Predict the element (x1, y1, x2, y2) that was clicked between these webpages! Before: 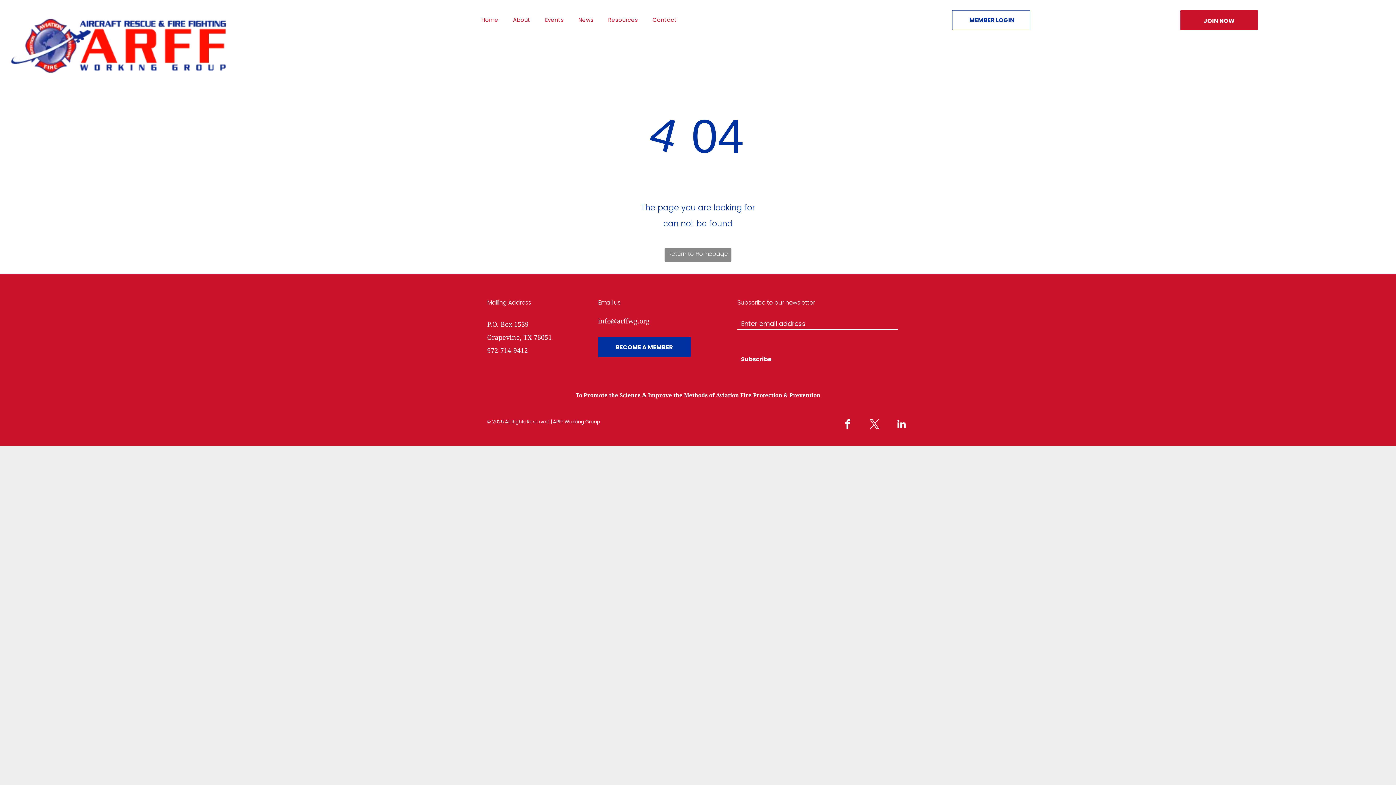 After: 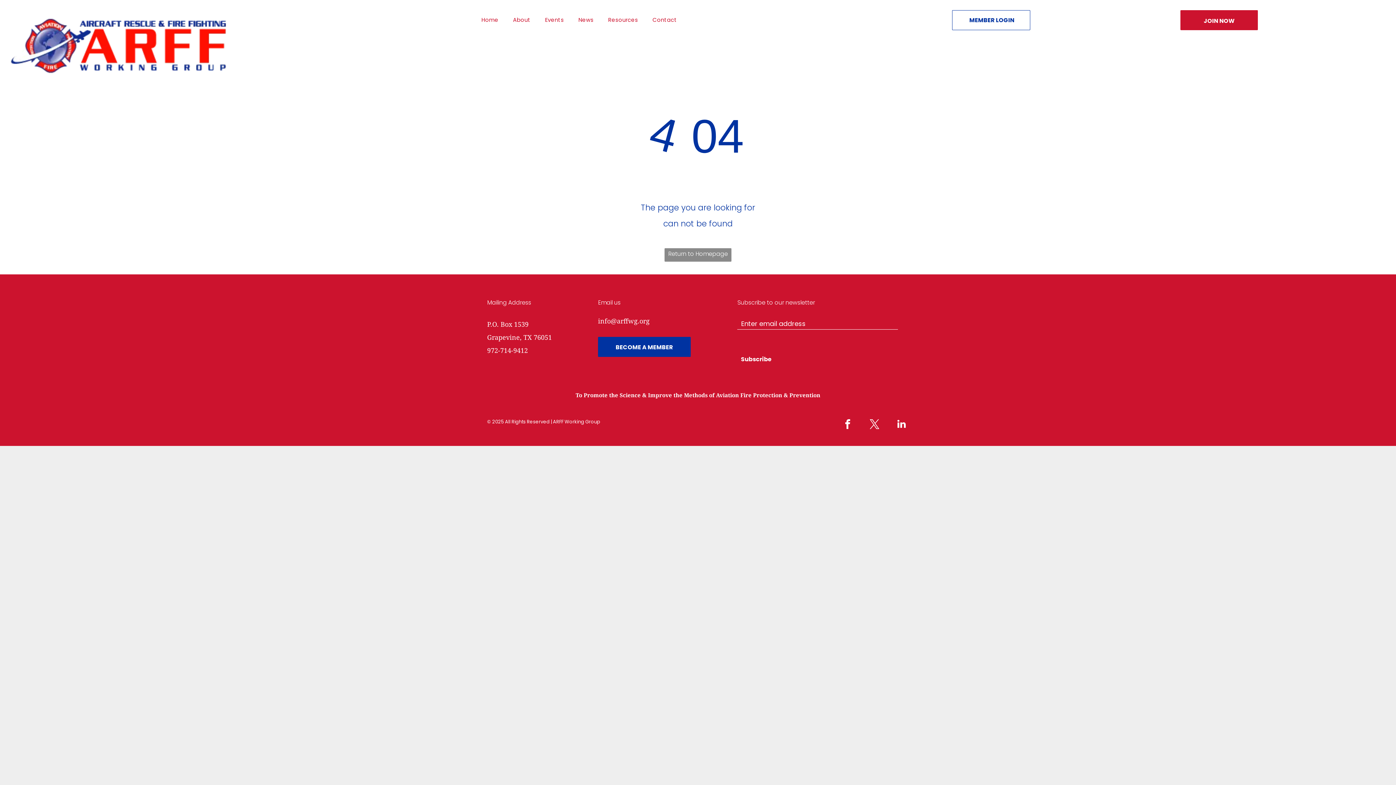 Action: bbox: (894, 417, 909, 433) label: linkedin